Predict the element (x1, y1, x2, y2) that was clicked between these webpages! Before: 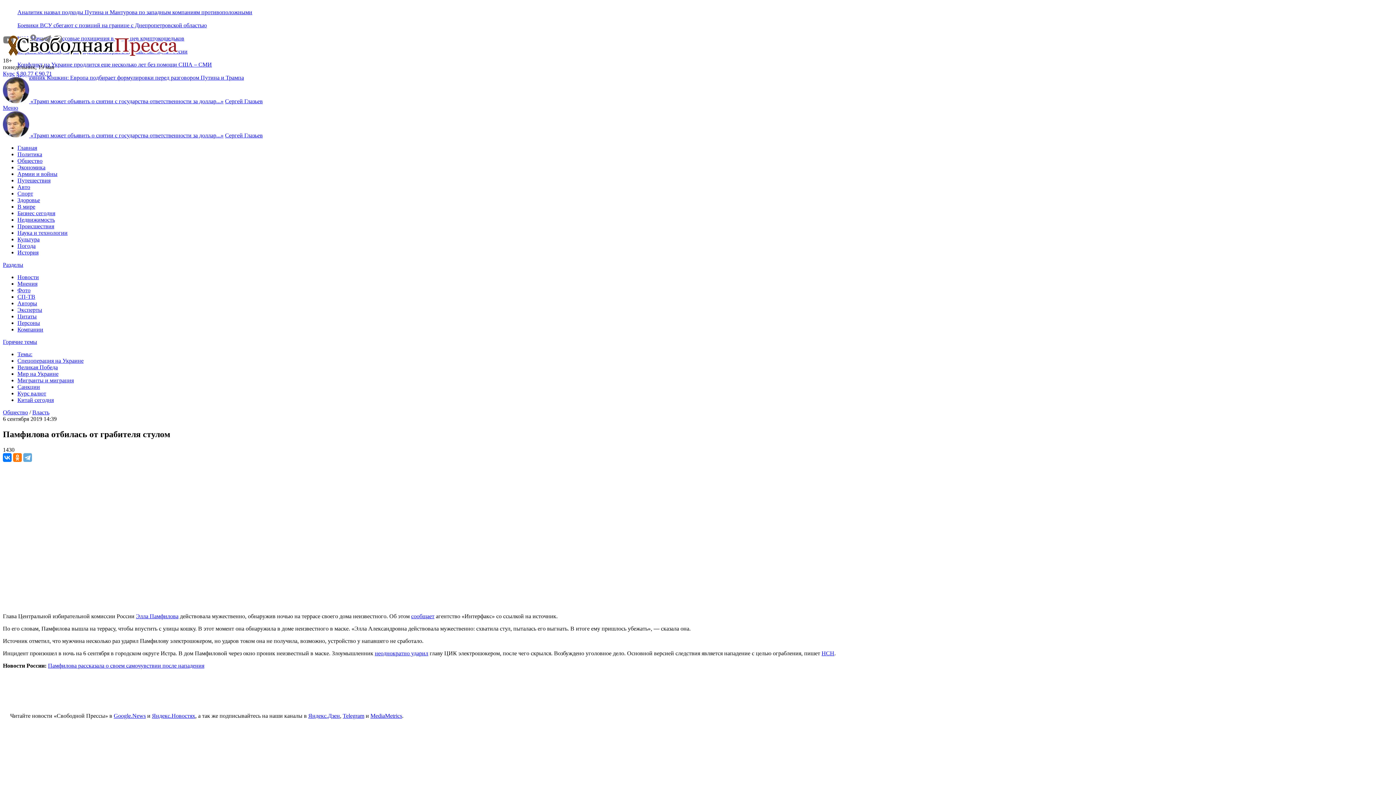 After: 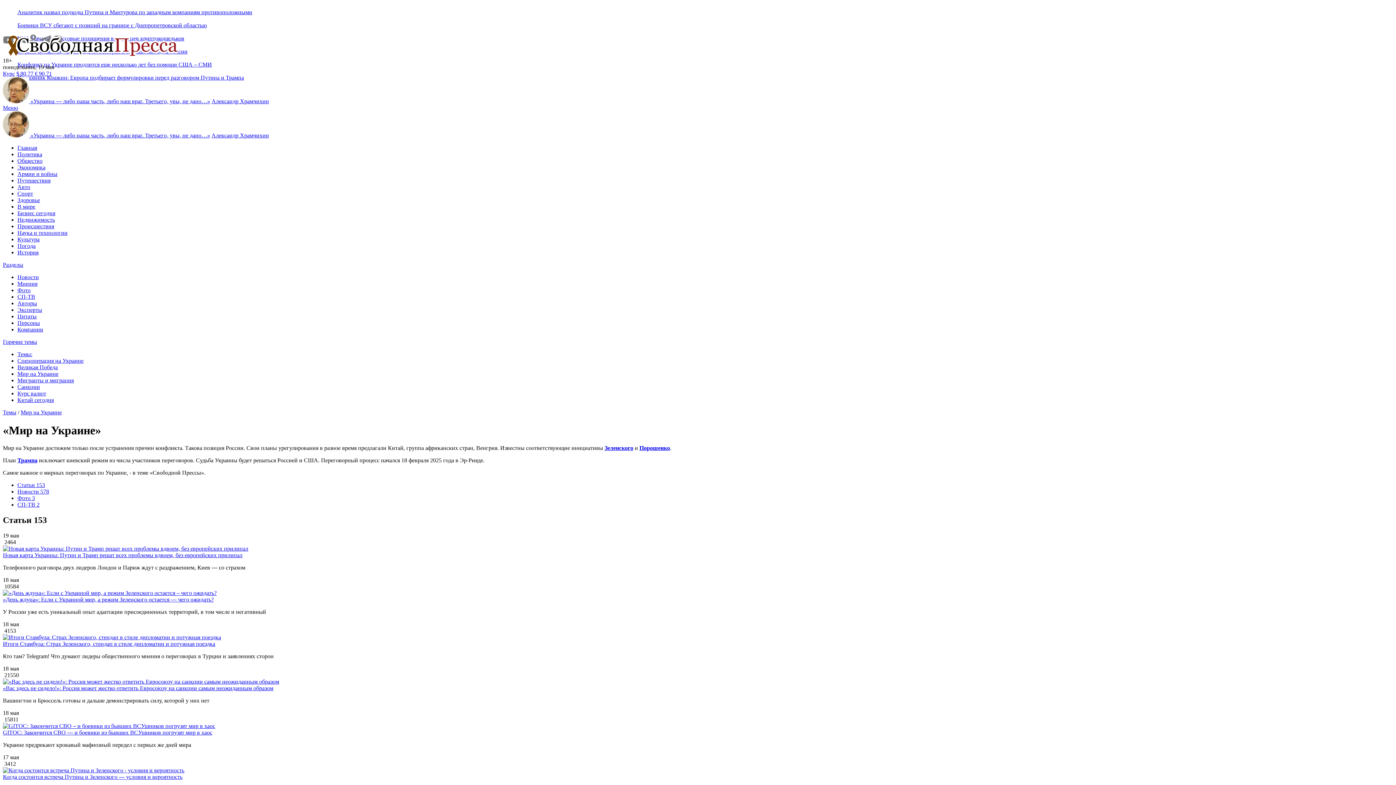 Action: label: Мир на Украине bbox: (17, 371, 58, 377)